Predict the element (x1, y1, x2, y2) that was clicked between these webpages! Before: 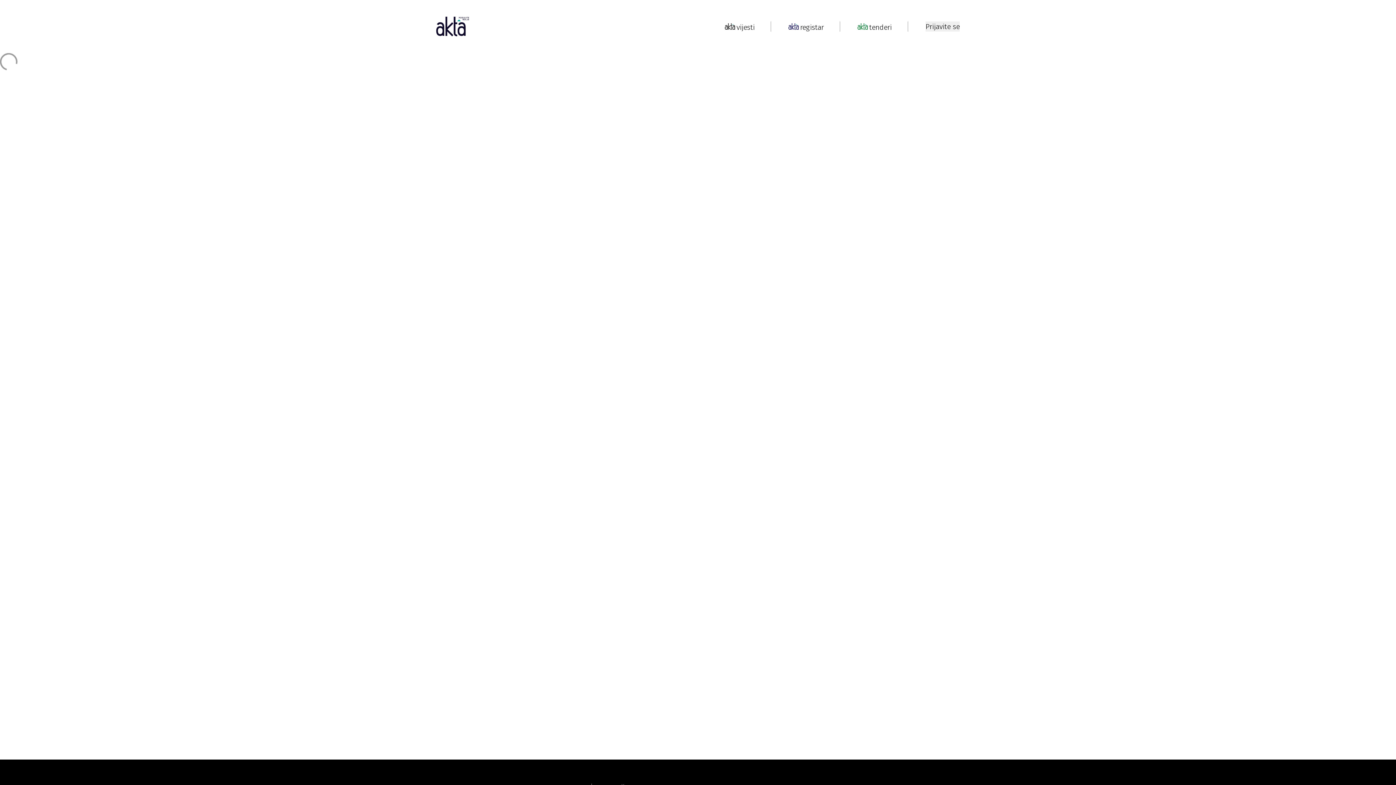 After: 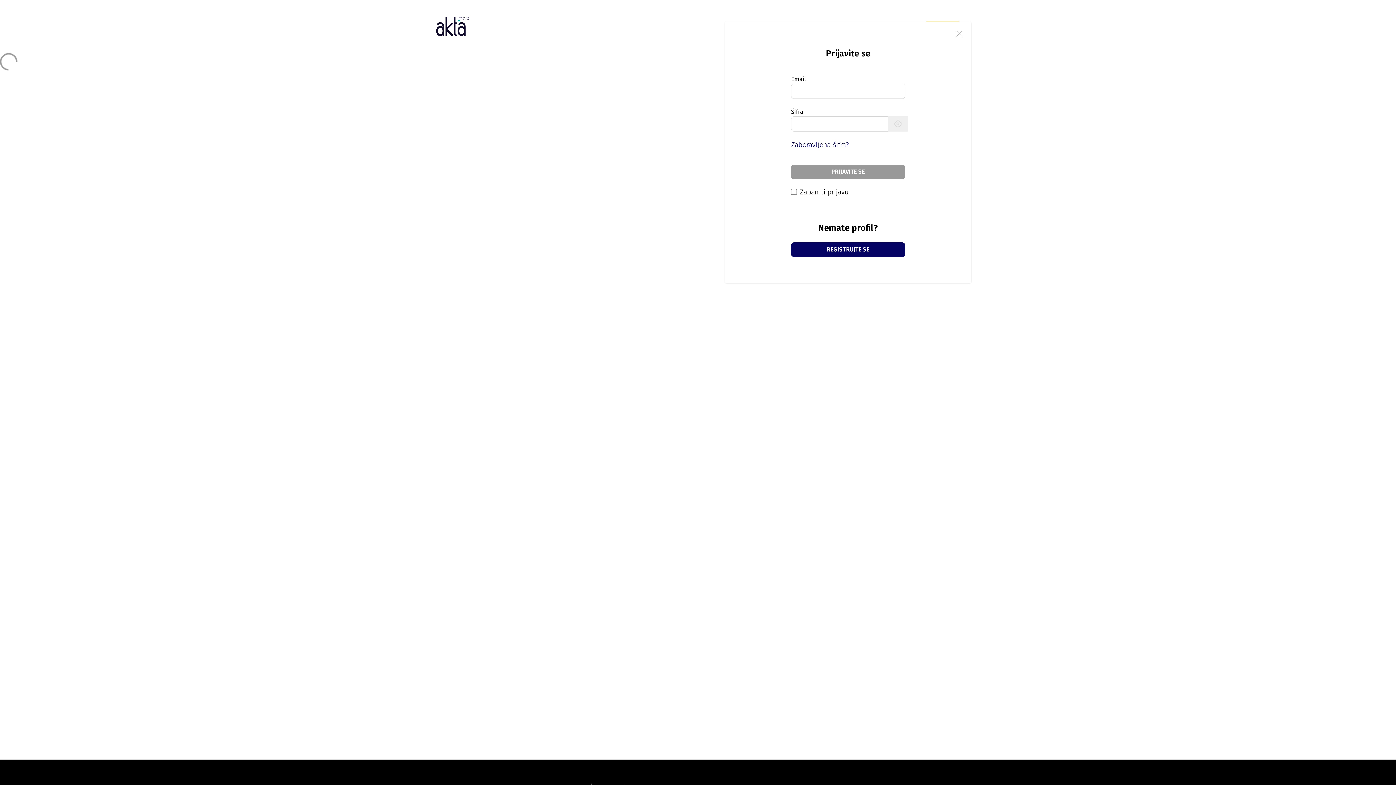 Action: bbox: (925, 21, 960, 31) label: Prijavite se